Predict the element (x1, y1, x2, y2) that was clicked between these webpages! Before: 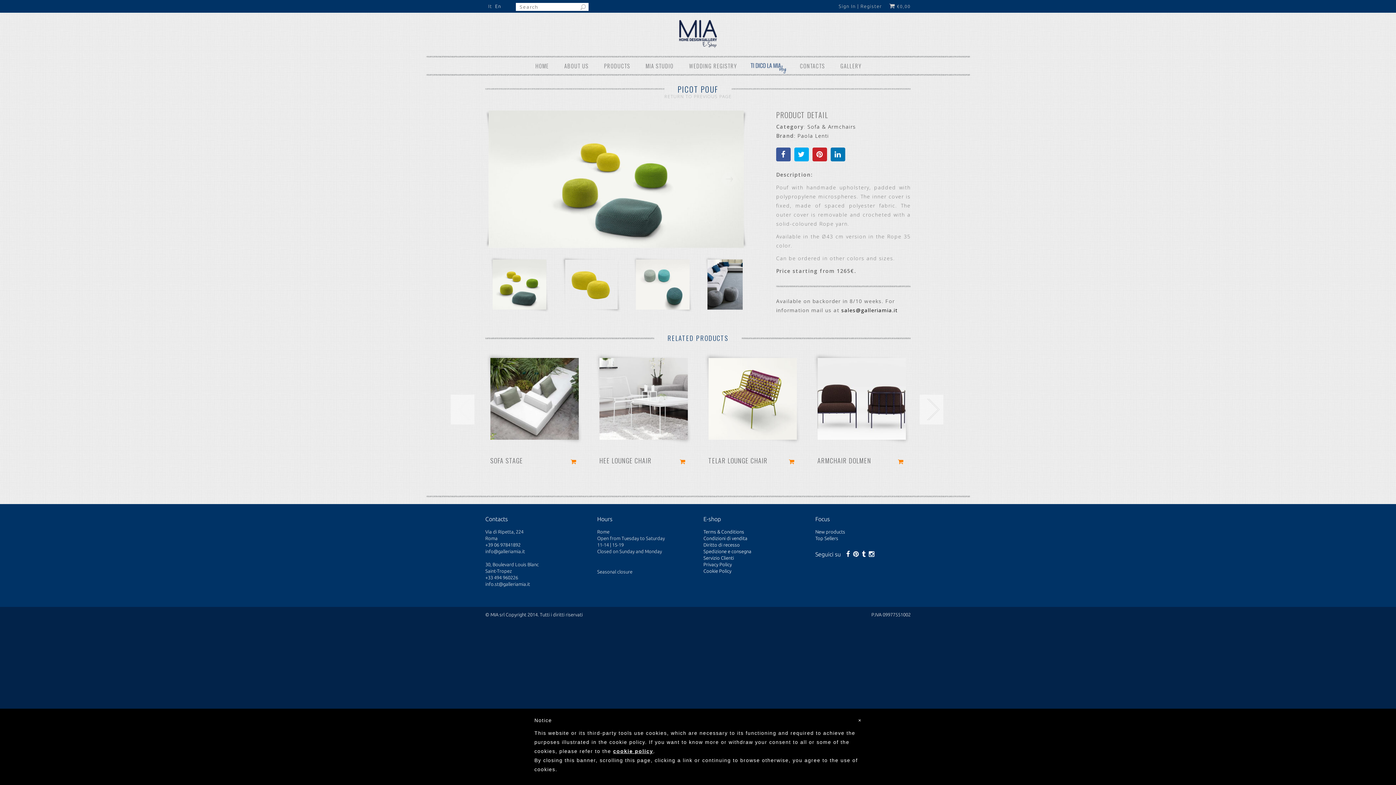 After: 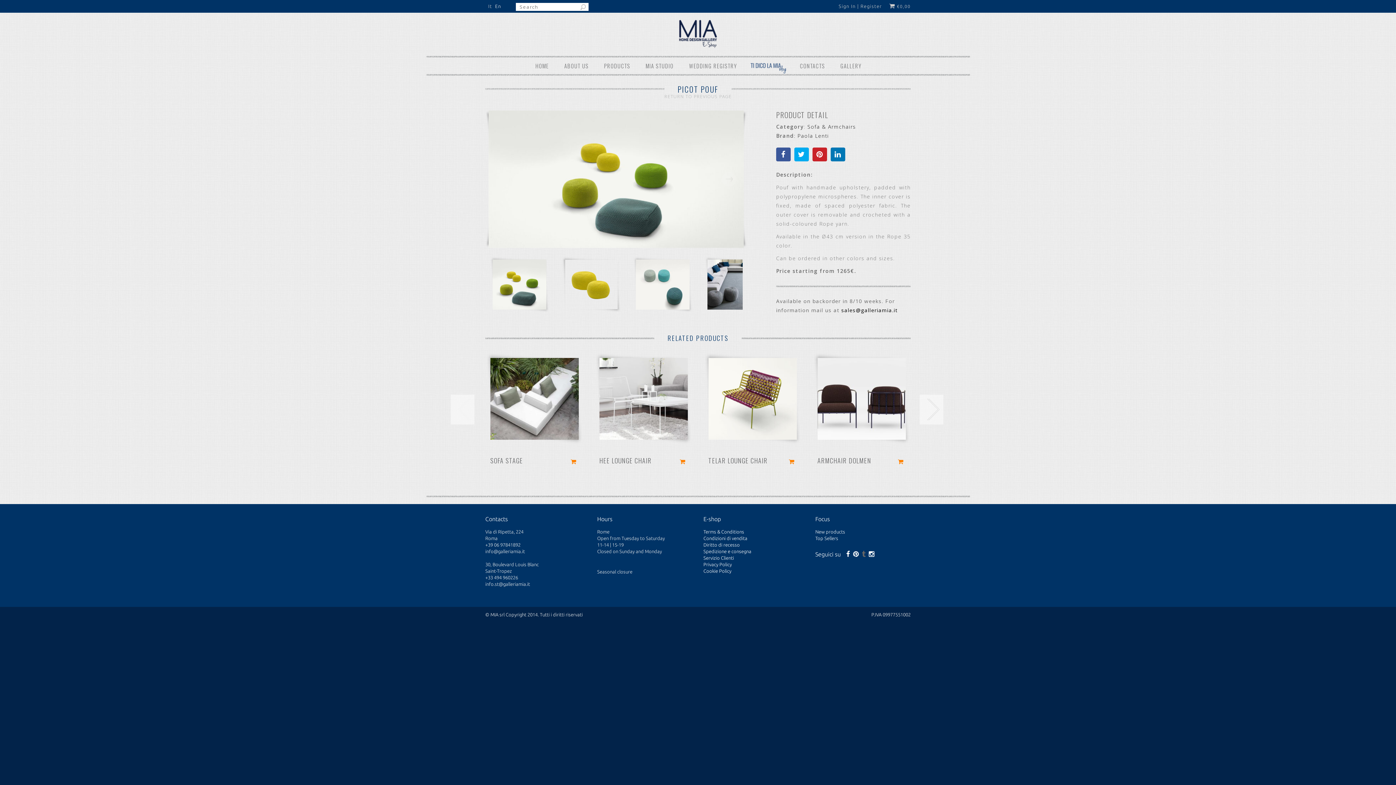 Action: bbox: (862, 552, 865, 557)